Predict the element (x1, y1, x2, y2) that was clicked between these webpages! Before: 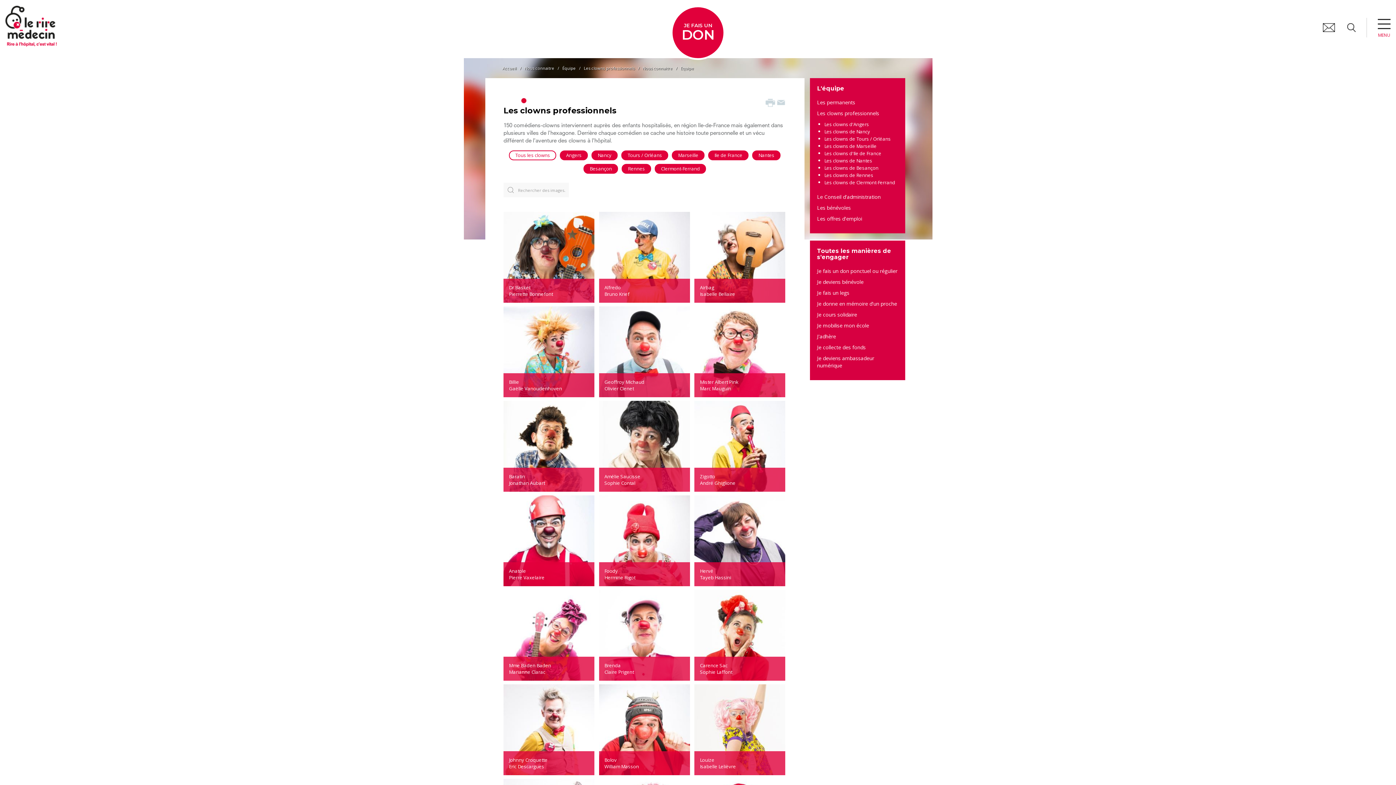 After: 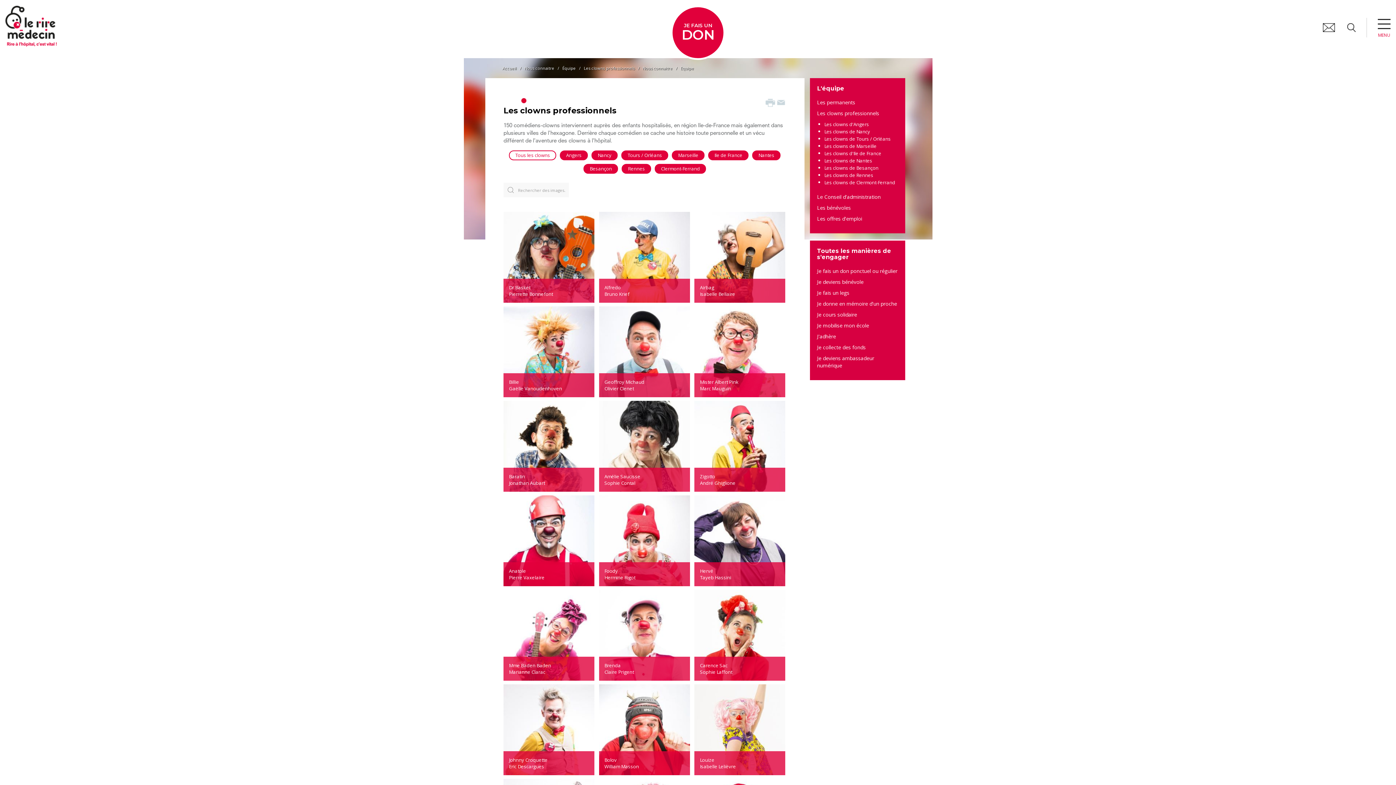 Action: label: JE FAIS UN
DON bbox: (681, 22, 714, 41)